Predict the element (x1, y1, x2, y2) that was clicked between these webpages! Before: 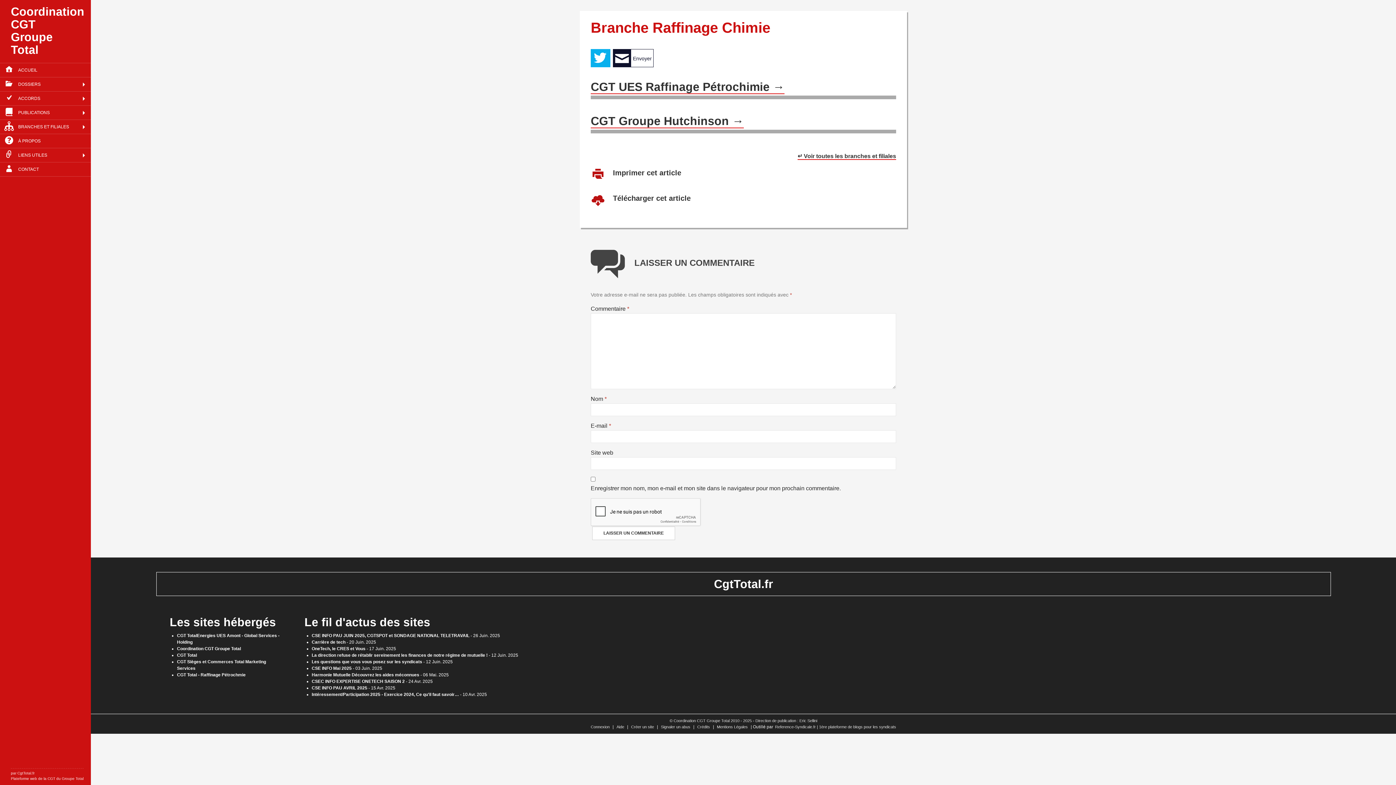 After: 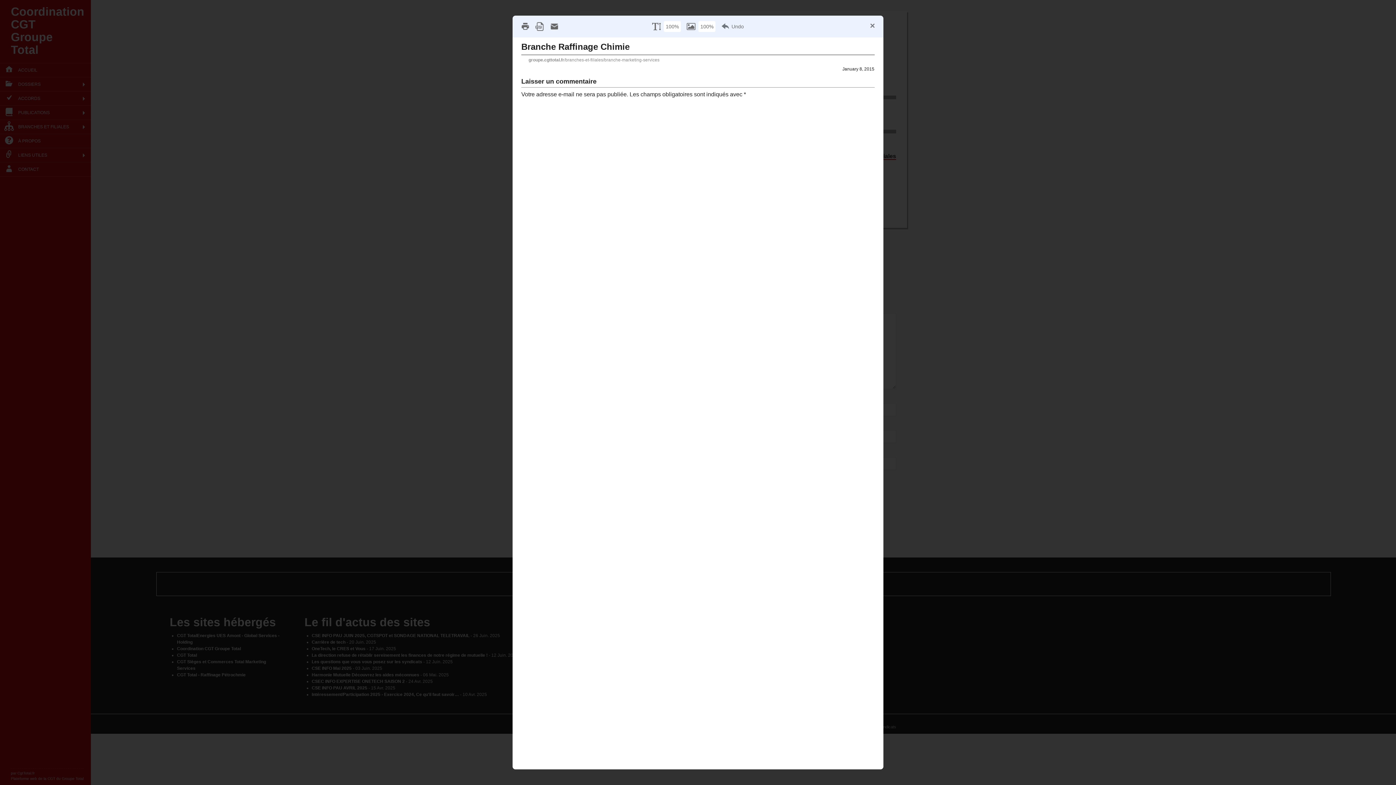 Action: bbox: (590, 166, 896, 191) label:  Imprimer cet article